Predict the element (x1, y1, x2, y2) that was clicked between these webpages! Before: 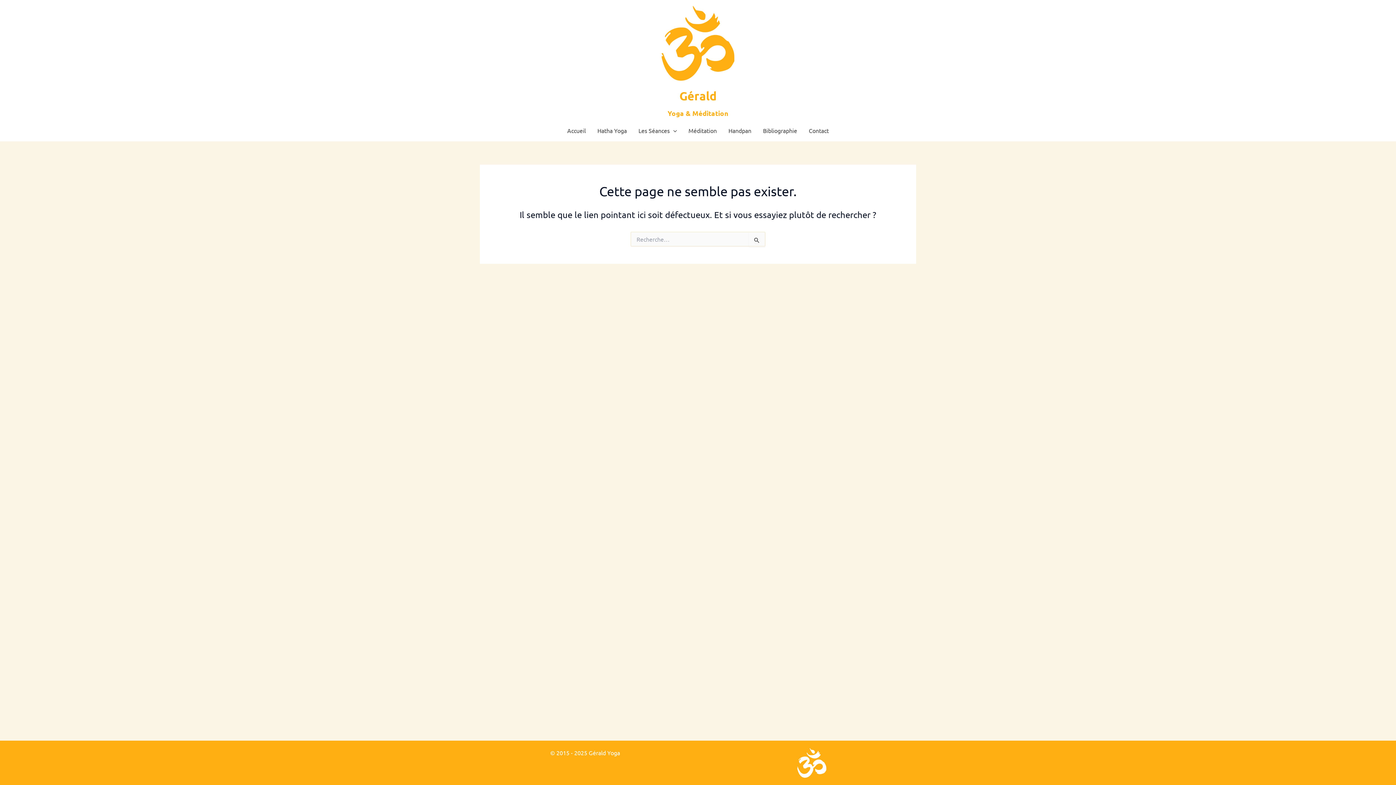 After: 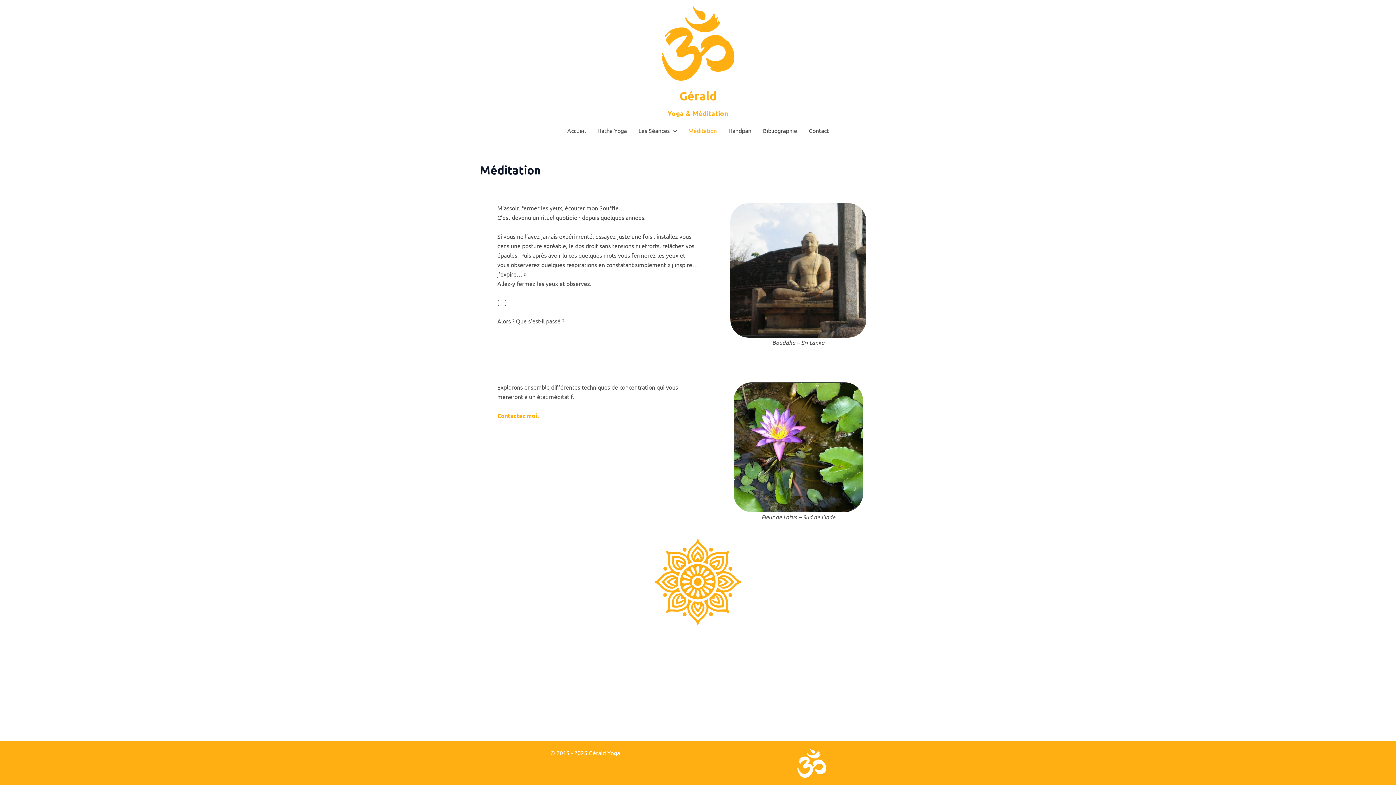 Action: bbox: (682, 119, 722, 141) label: Méditation